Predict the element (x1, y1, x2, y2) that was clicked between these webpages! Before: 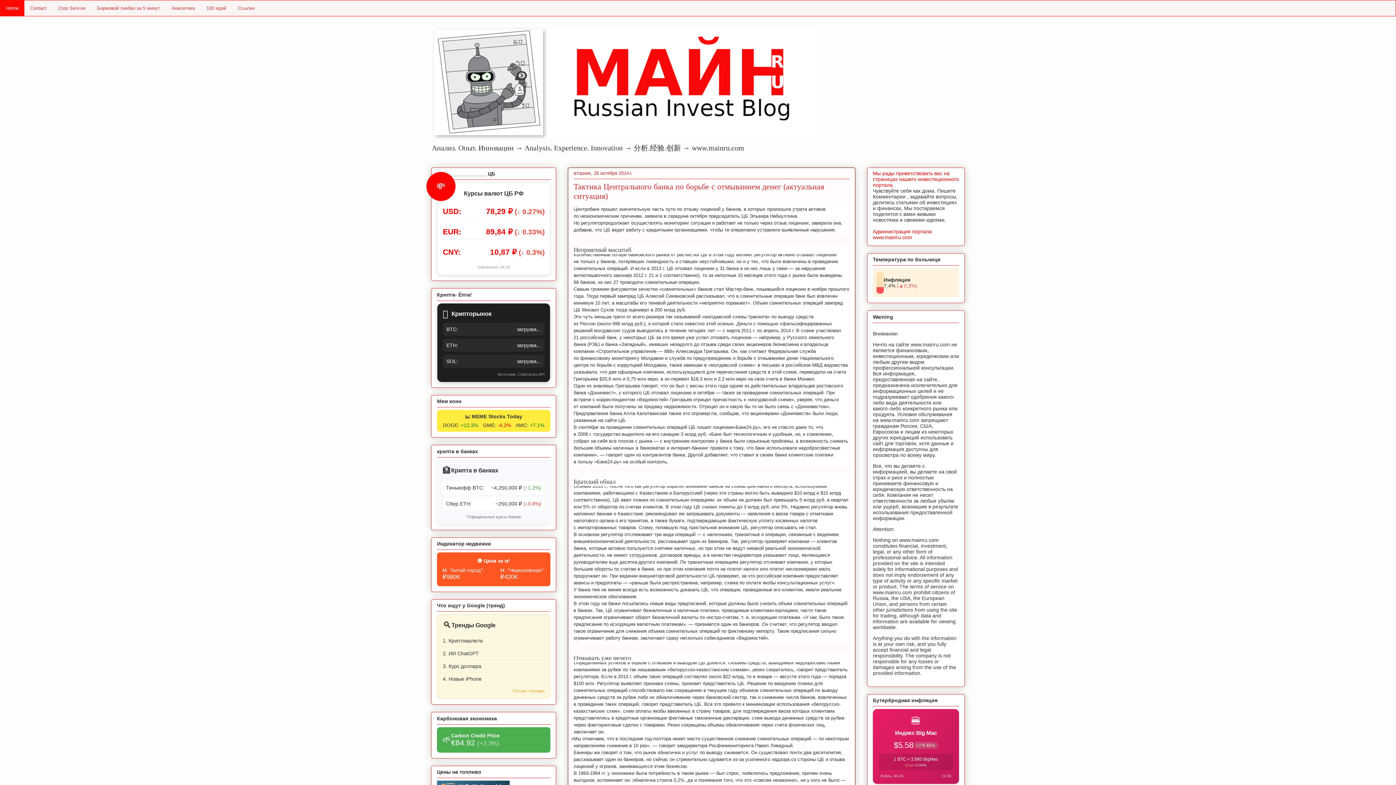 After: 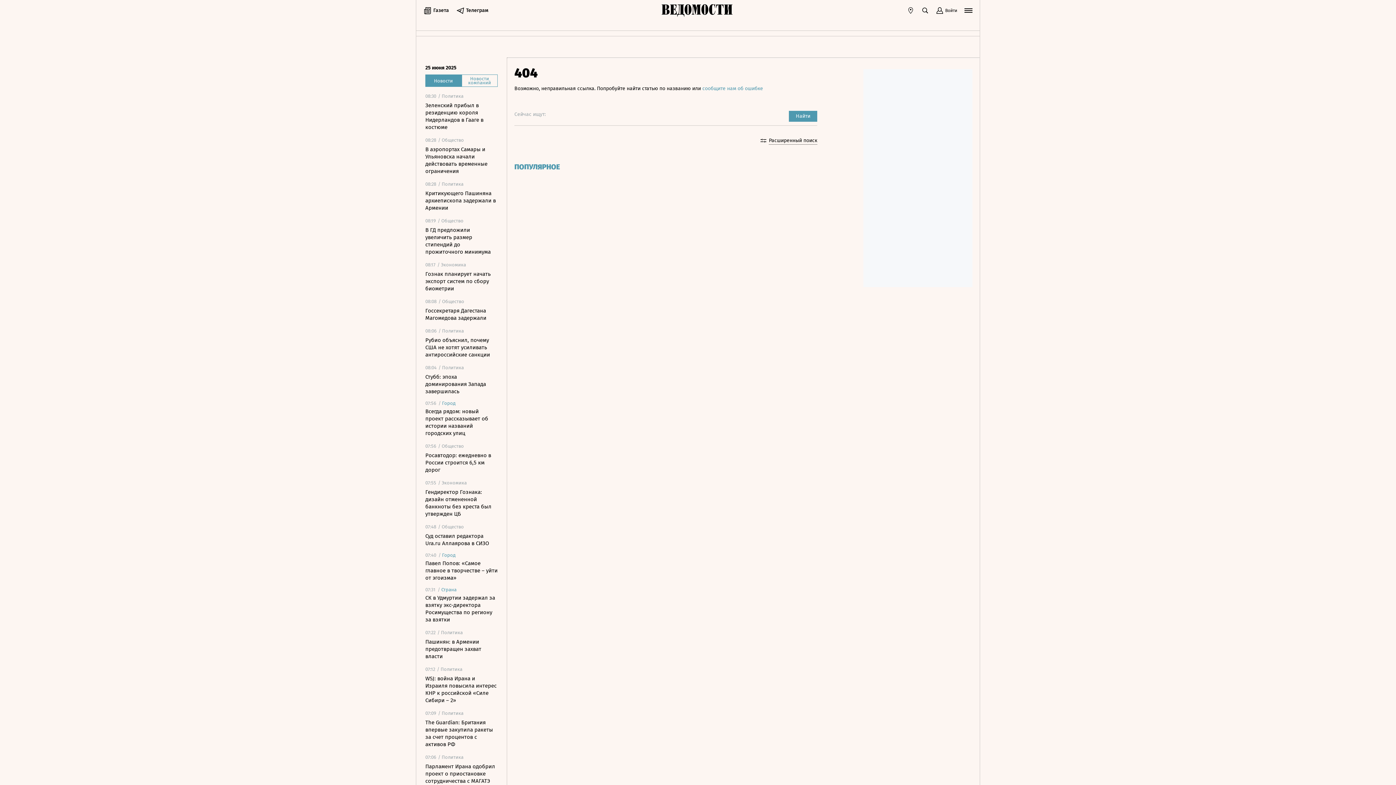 Action: bbox: (736, 424, 758, 430) label: Банк24.ру